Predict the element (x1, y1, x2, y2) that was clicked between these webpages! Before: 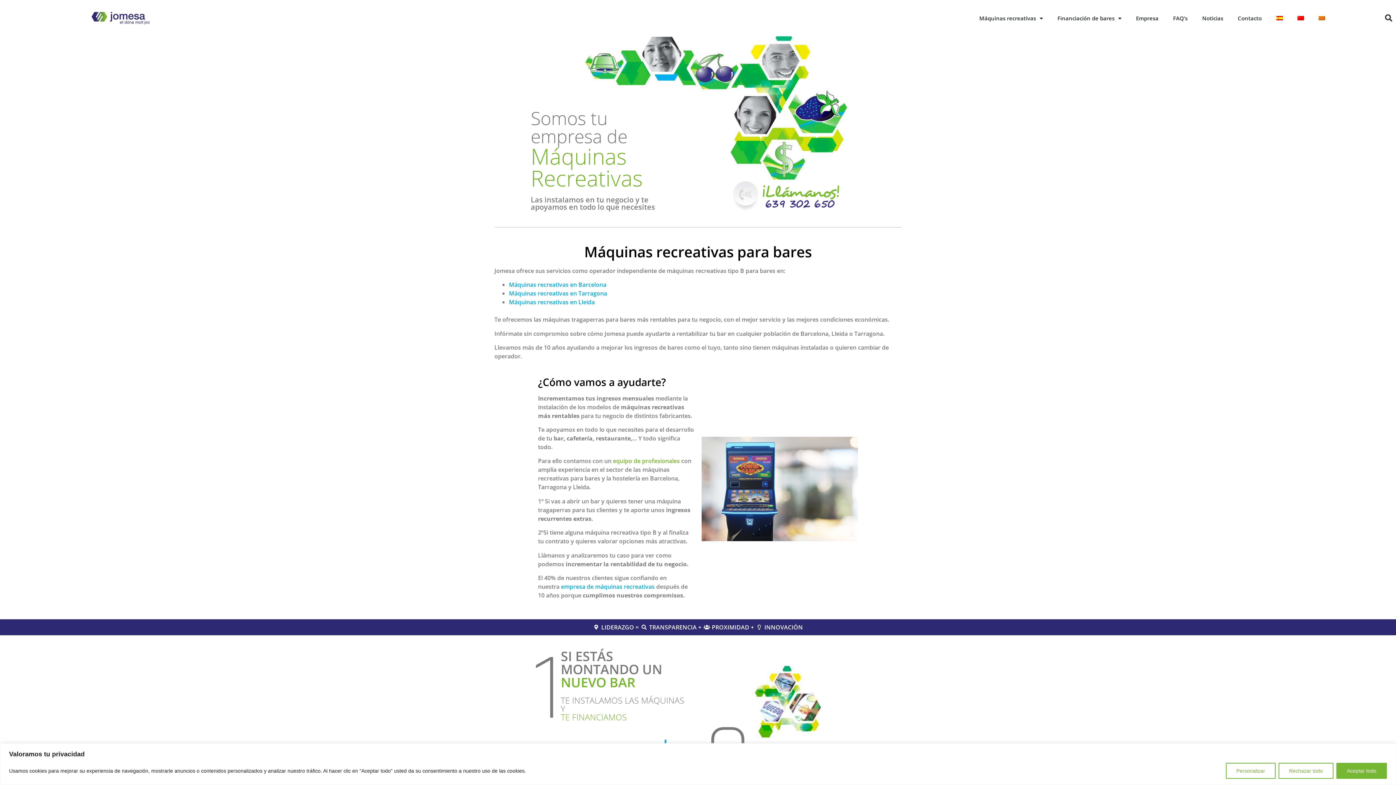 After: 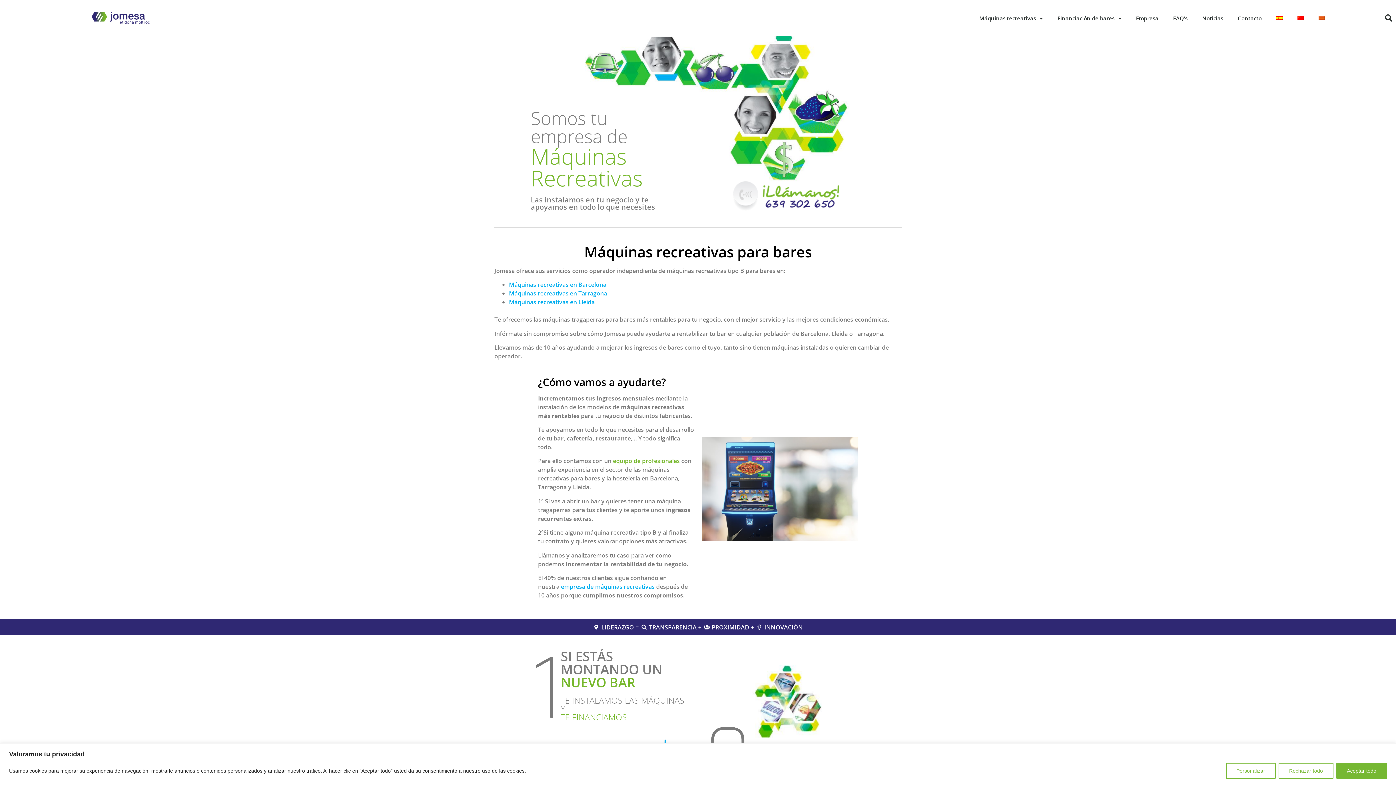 Action: bbox: (733, 181, 839, 210)